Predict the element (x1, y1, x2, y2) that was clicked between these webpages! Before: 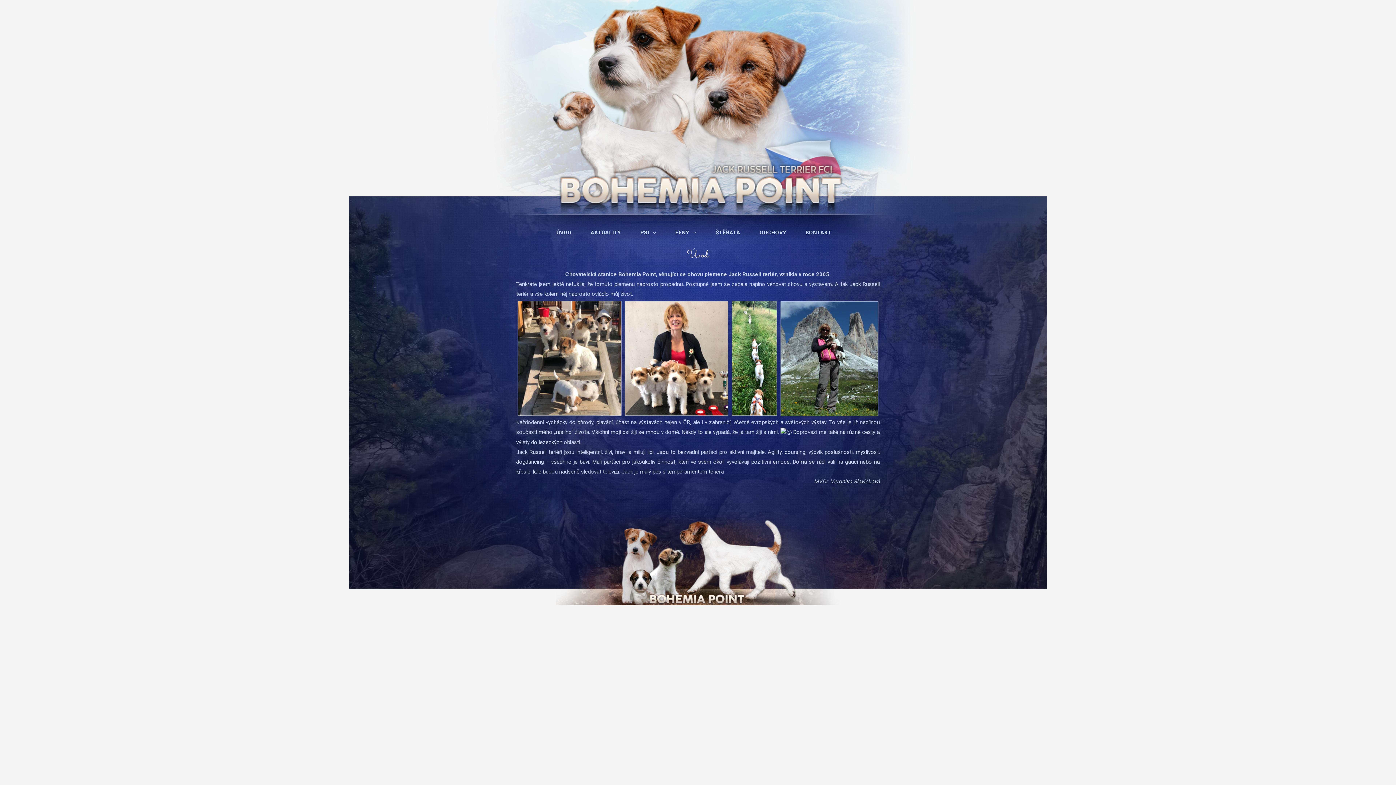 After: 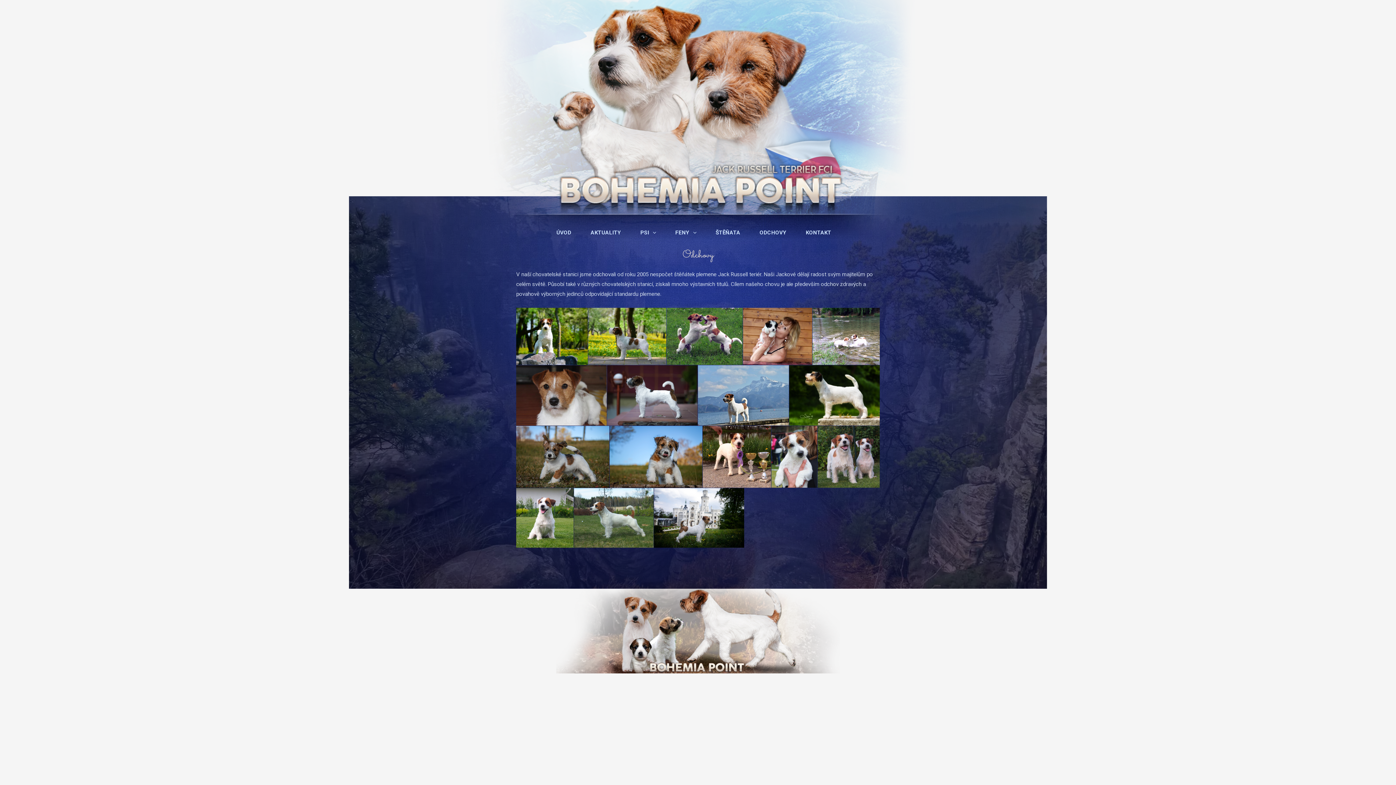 Action: label: ODCHOVY bbox: (754, 227, 792, 237)